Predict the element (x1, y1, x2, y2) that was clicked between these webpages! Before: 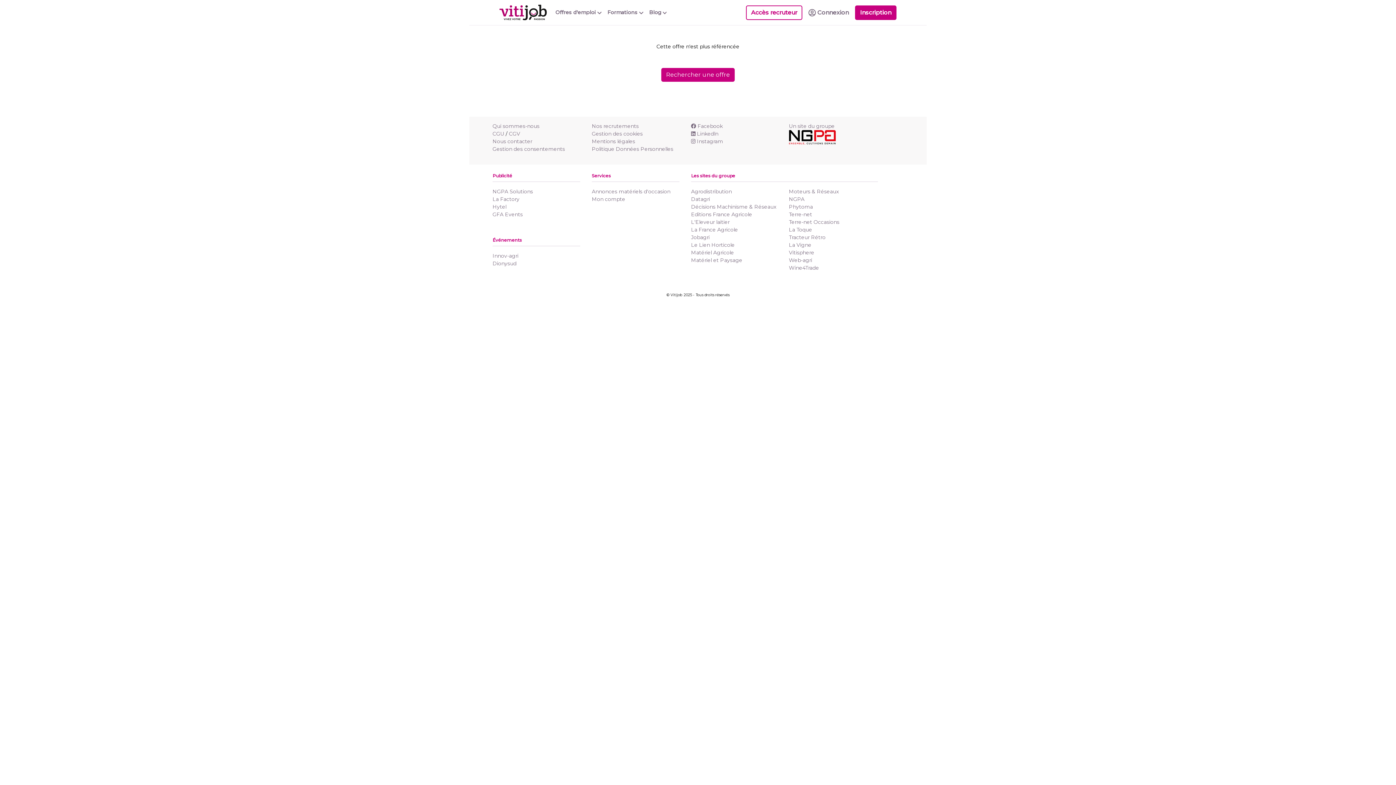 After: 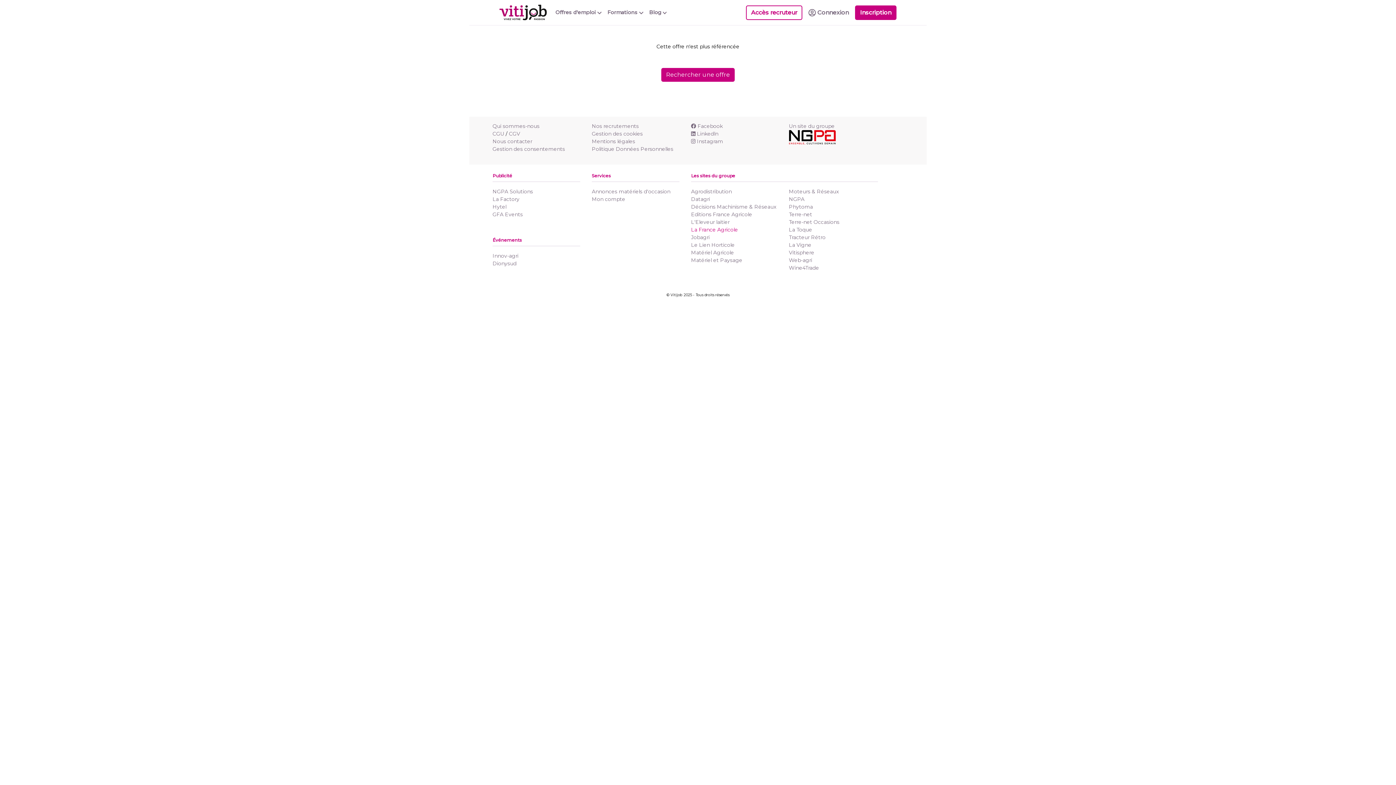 Action: bbox: (691, 226, 738, 233) label: La France Agricole